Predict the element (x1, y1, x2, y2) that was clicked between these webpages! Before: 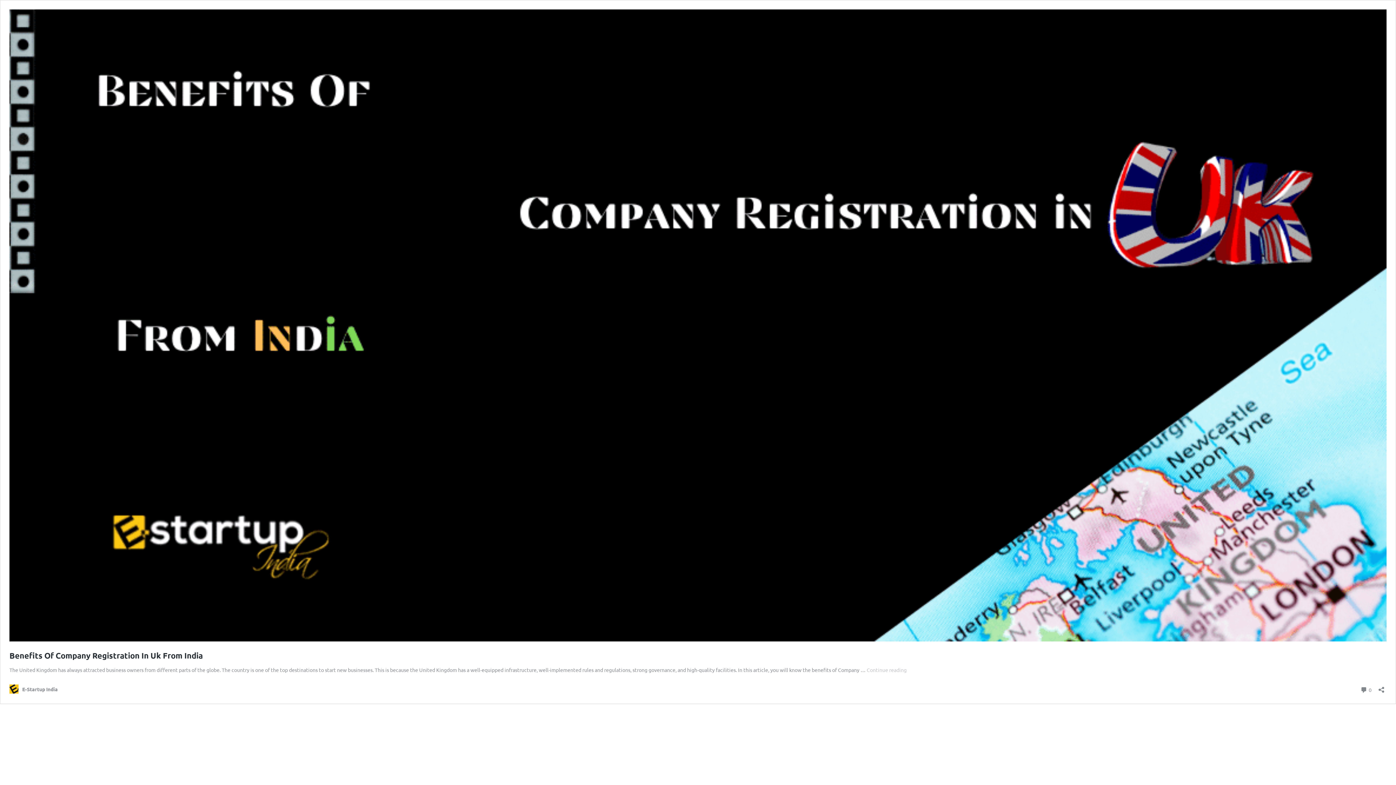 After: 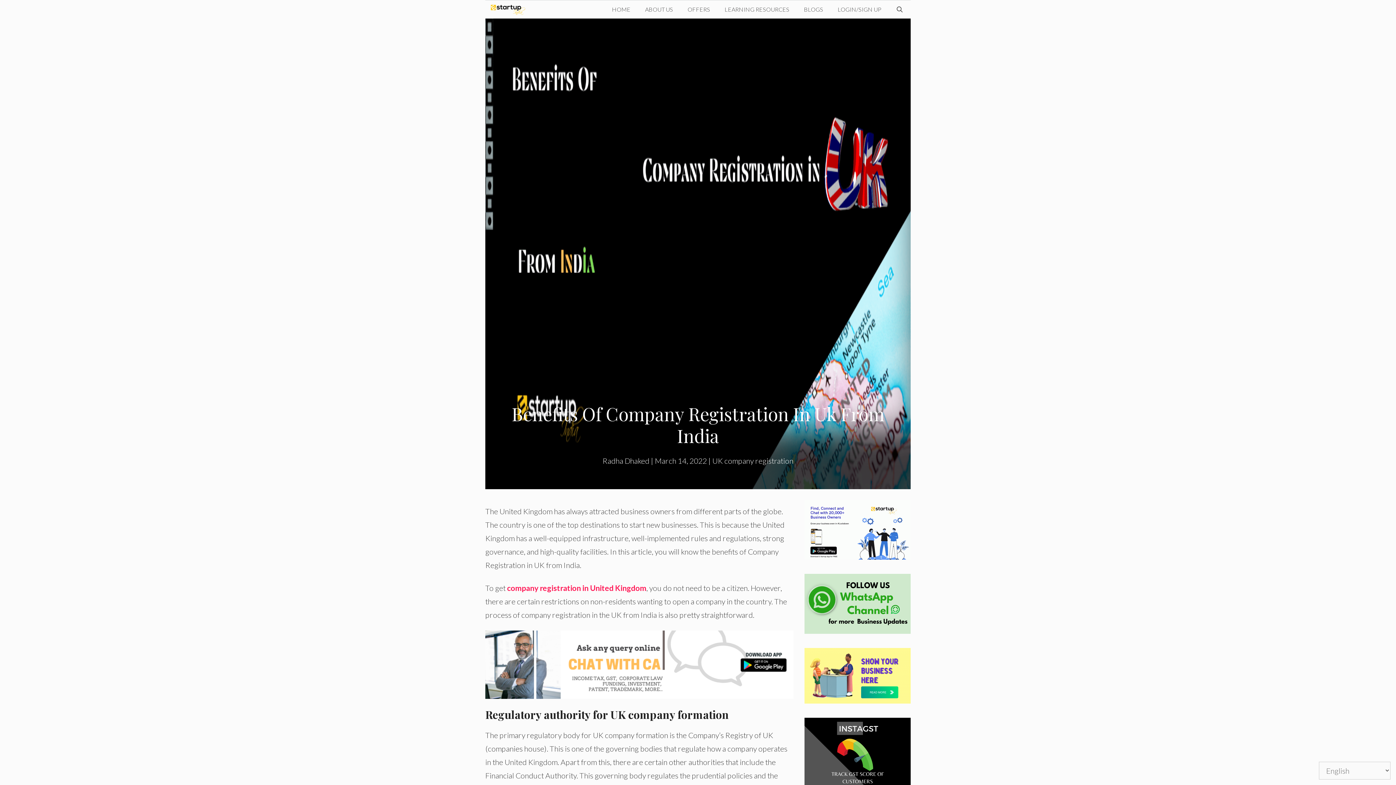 Action: bbox: (9, 650, 202, 660) label: Benefits Of Company Registration In Uk From India